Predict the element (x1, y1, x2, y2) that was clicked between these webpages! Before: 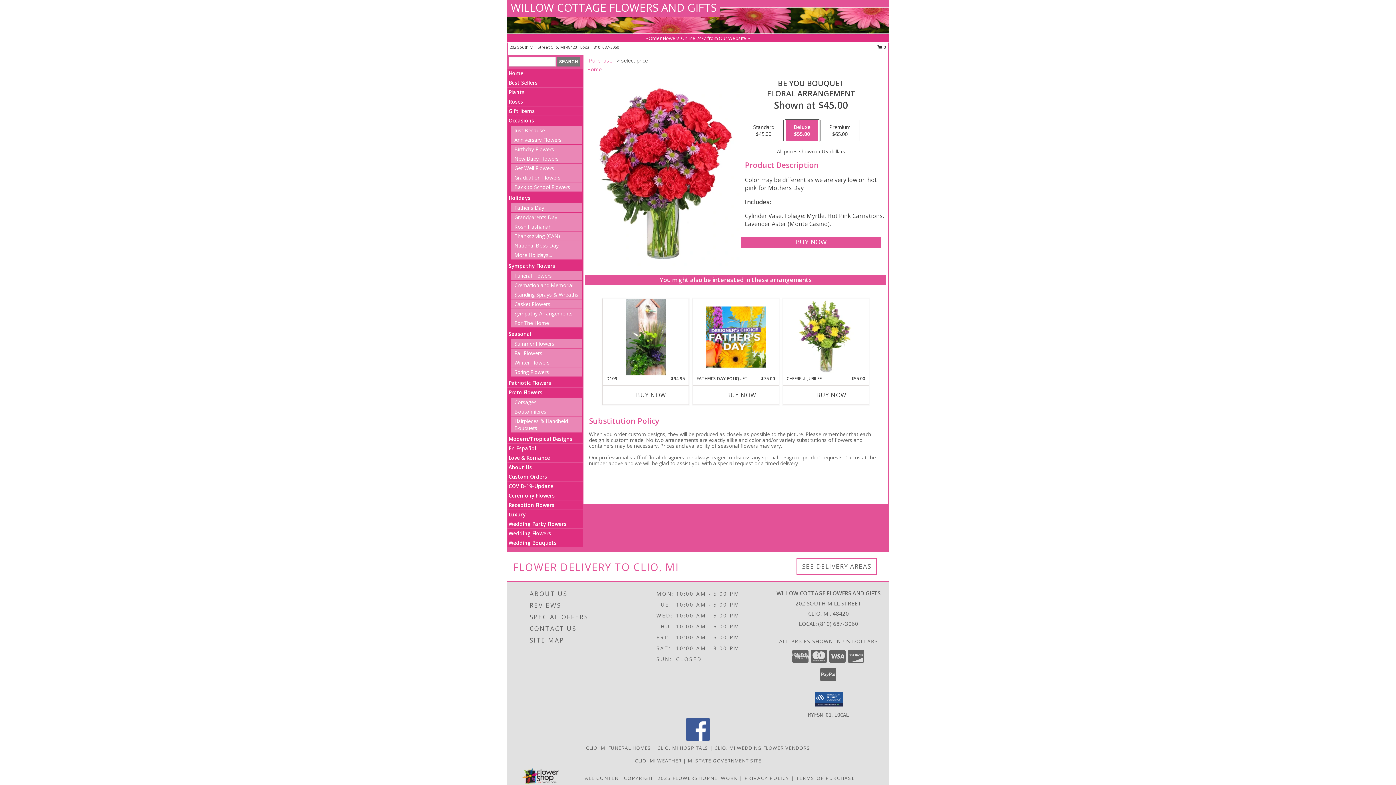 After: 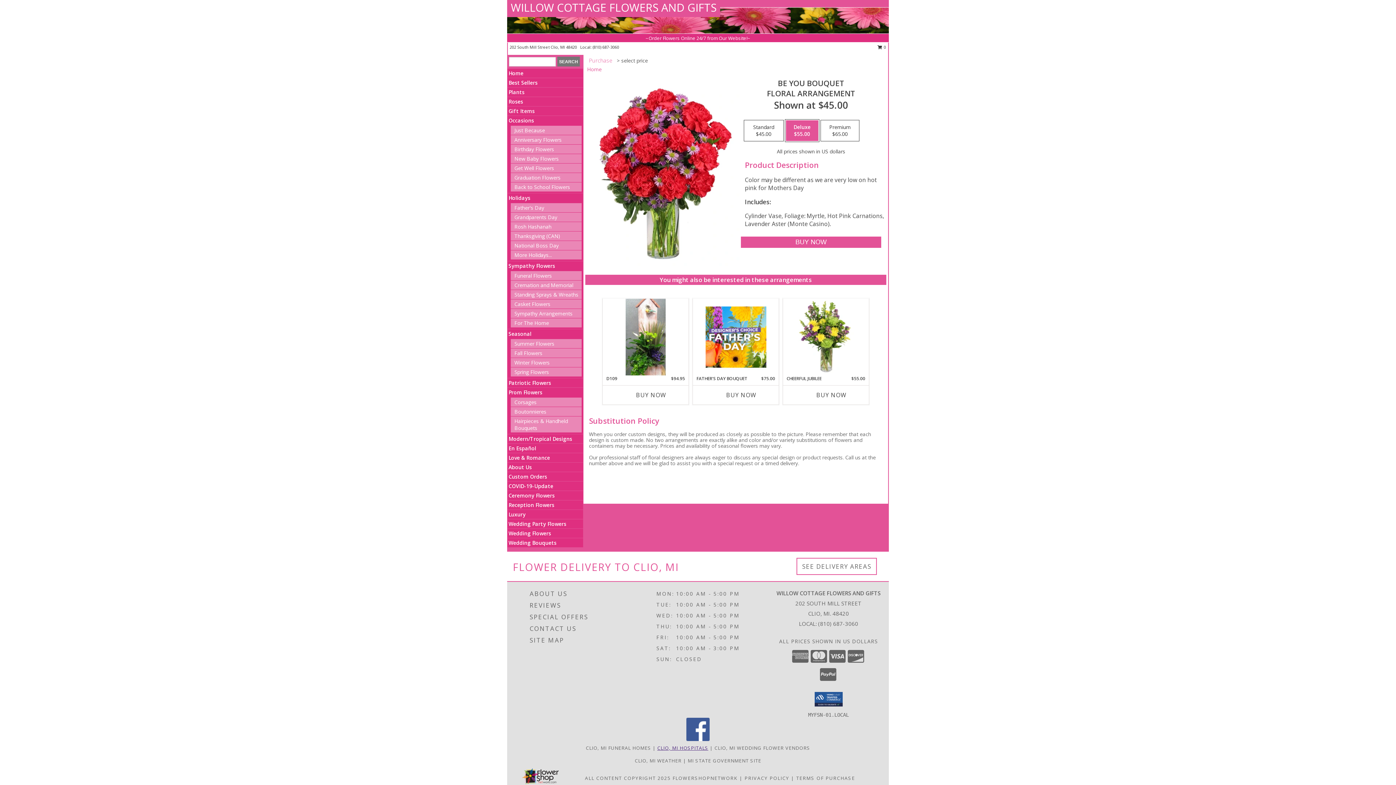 Action: bbox: (657, 745, 708, 751) label: Clio, MI Hospitals (opens in new window)